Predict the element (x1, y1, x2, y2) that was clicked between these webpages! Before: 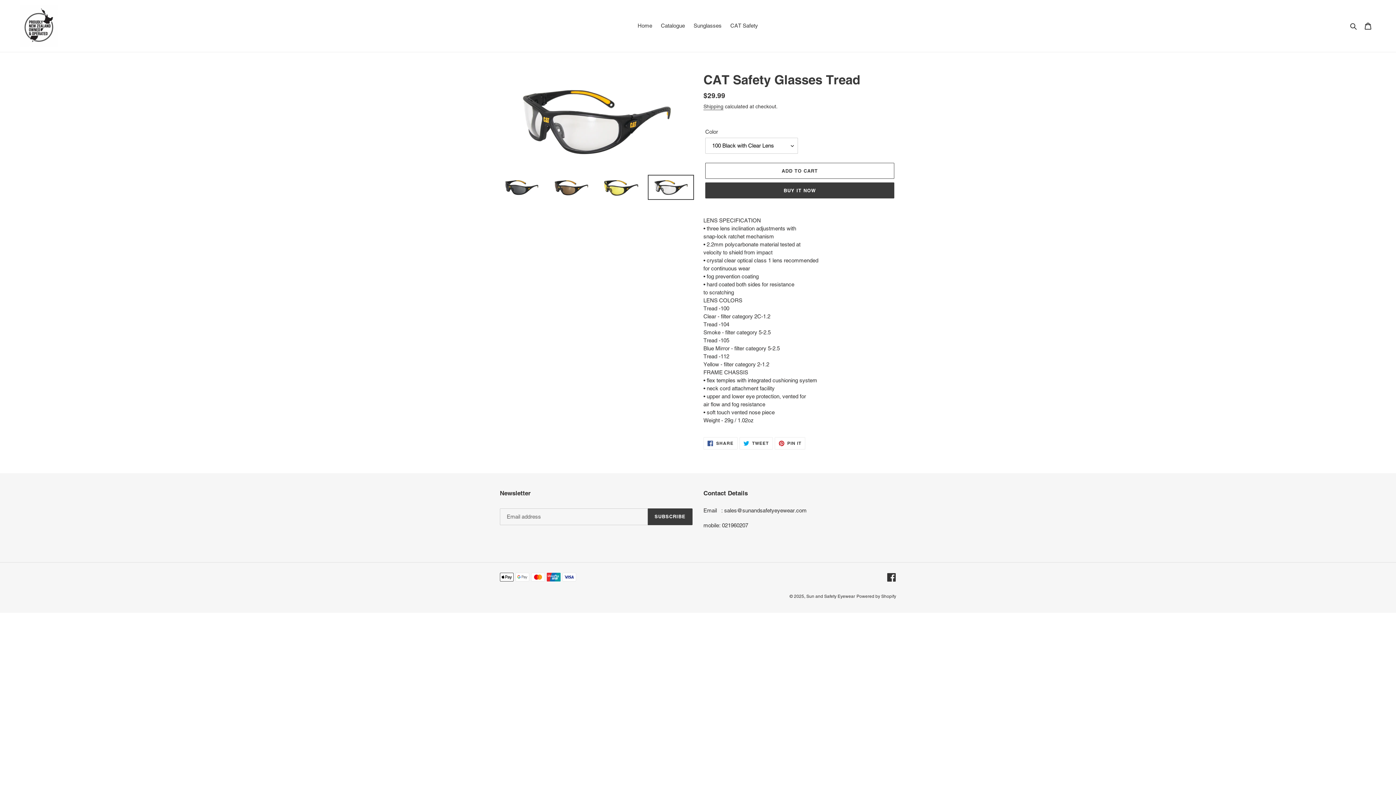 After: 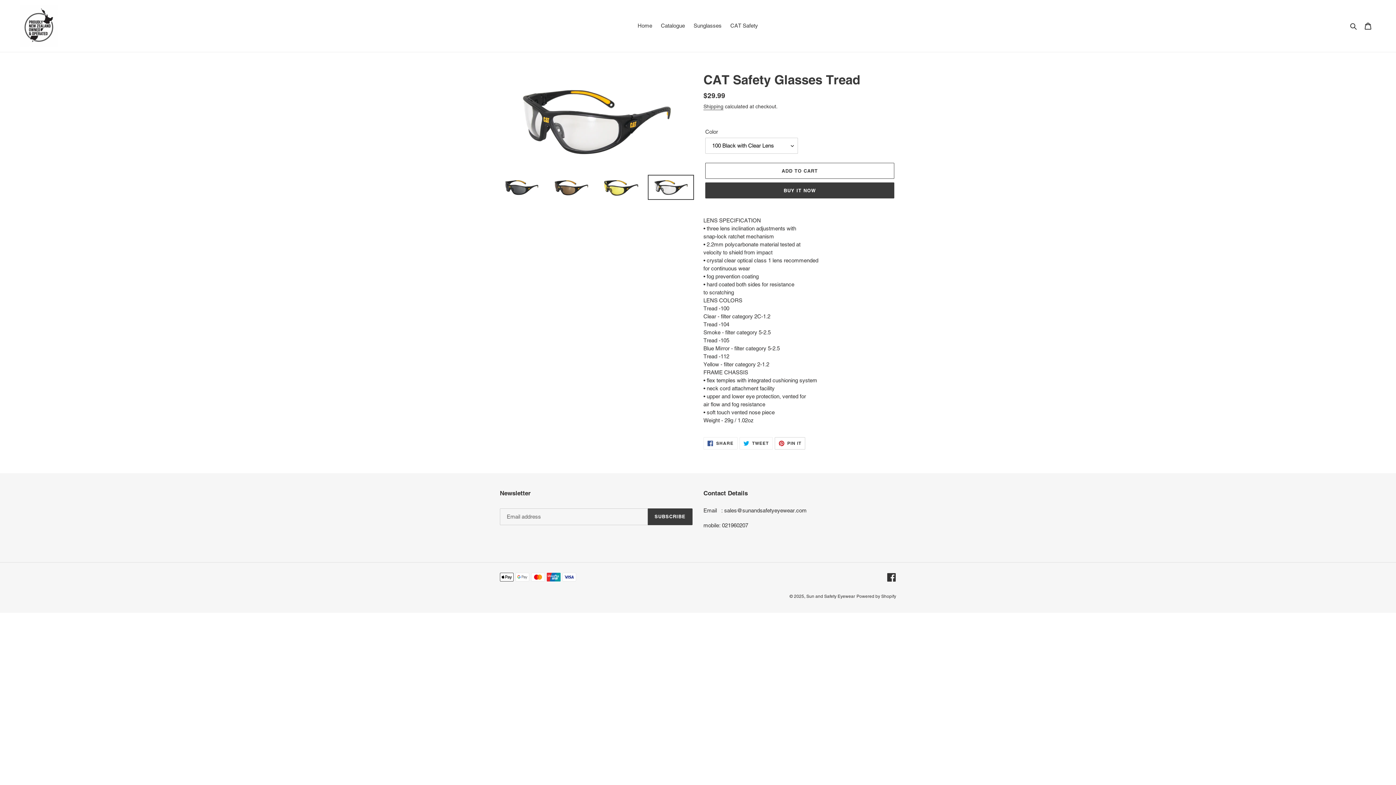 Action: label:  PIN IT
PIN ON PINTEREST bbox: (774, 437, 805, 449)